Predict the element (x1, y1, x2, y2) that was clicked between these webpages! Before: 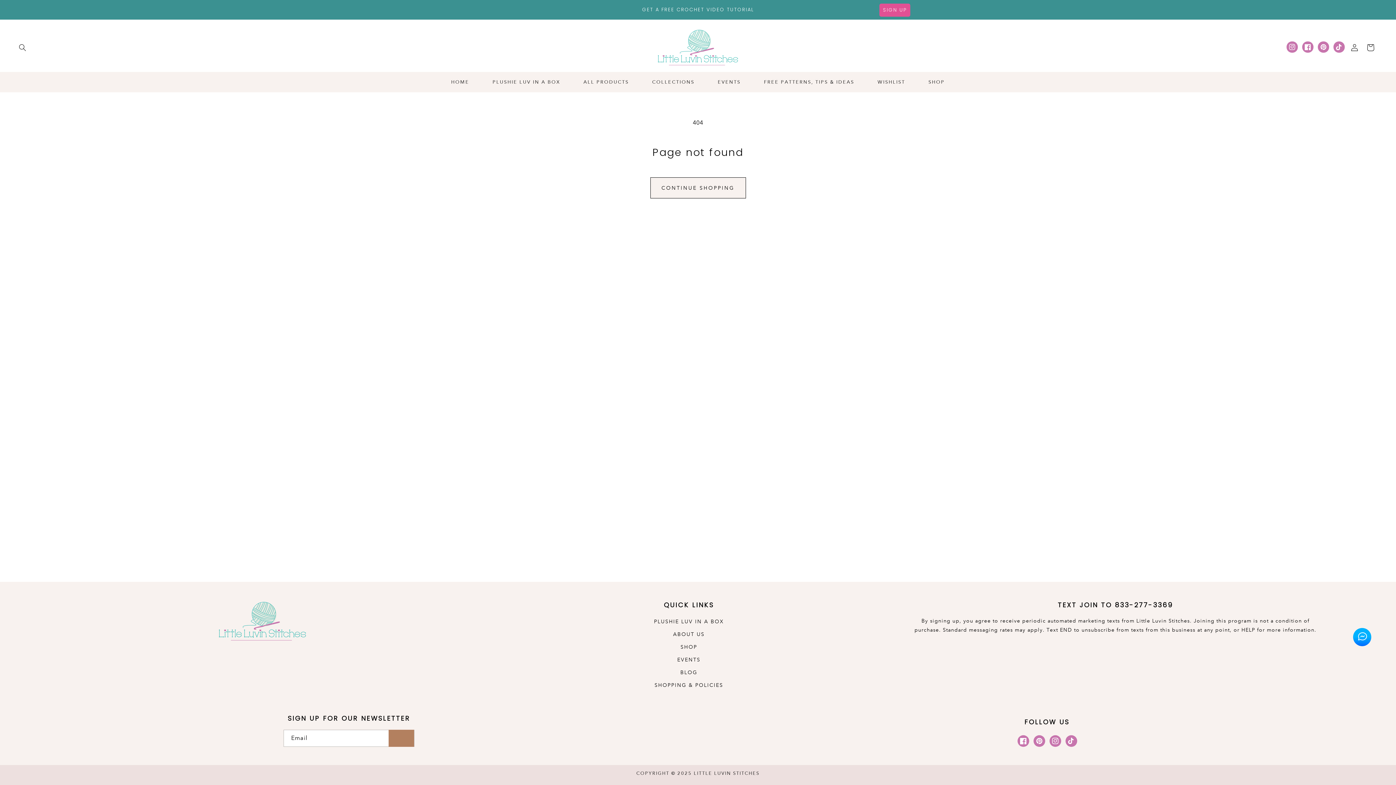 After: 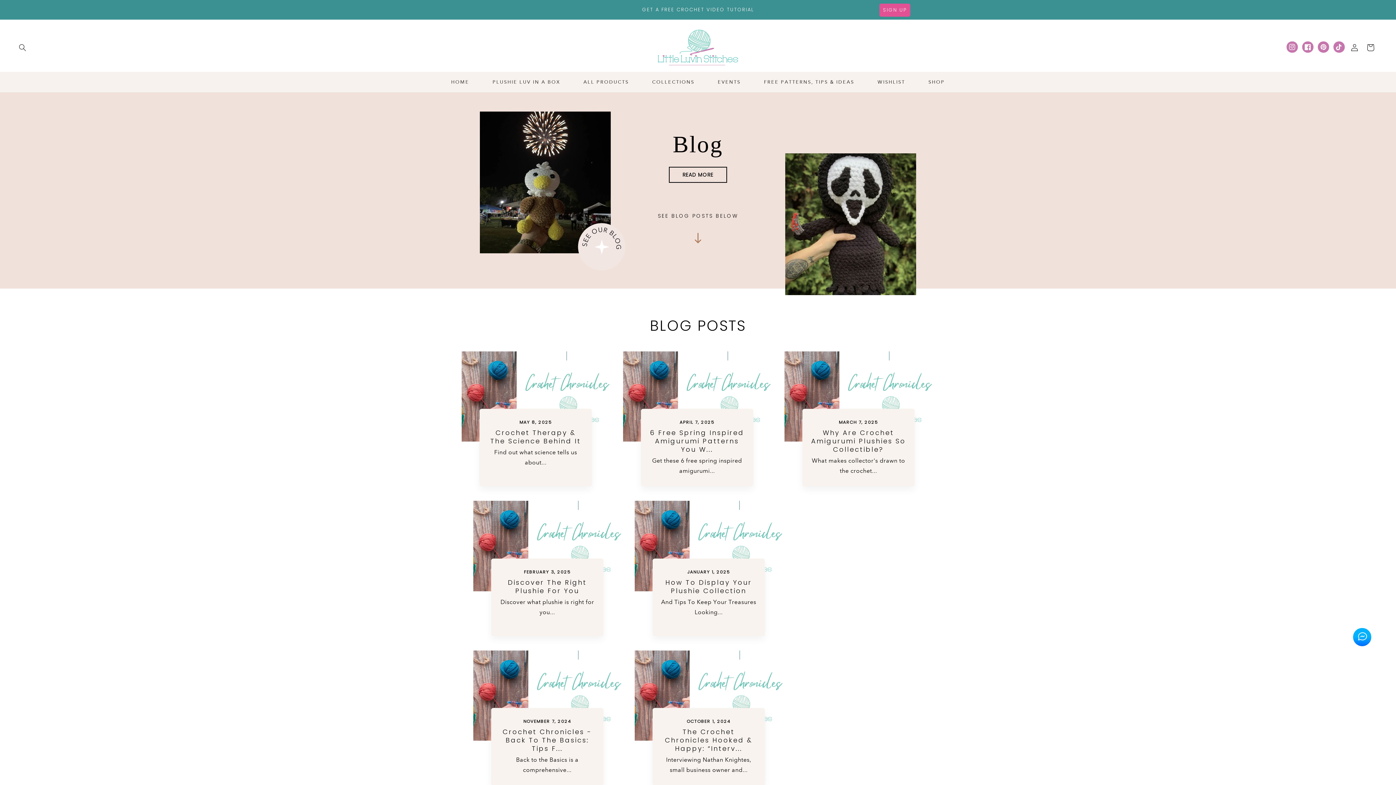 Action: bbox: (680, 666, 697, 679) label: BLOG